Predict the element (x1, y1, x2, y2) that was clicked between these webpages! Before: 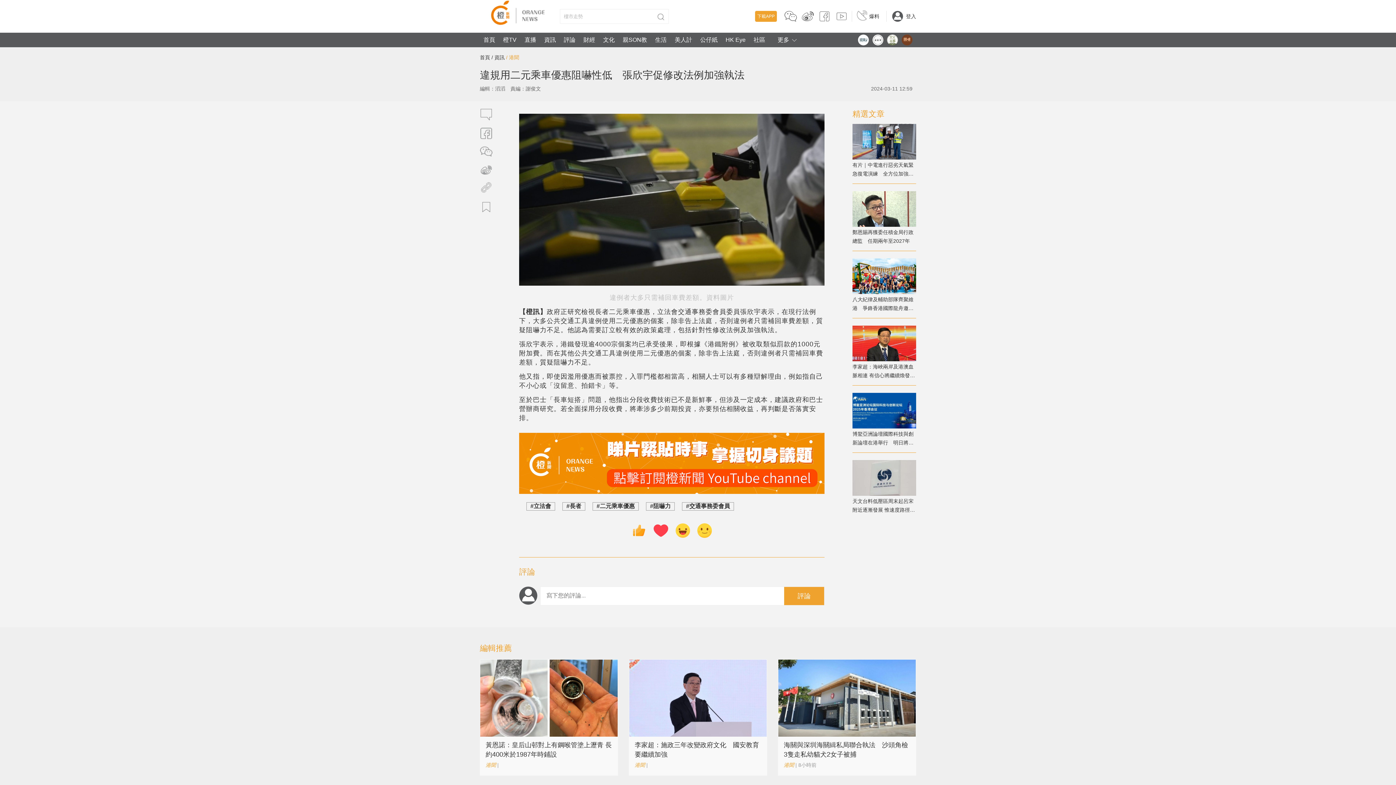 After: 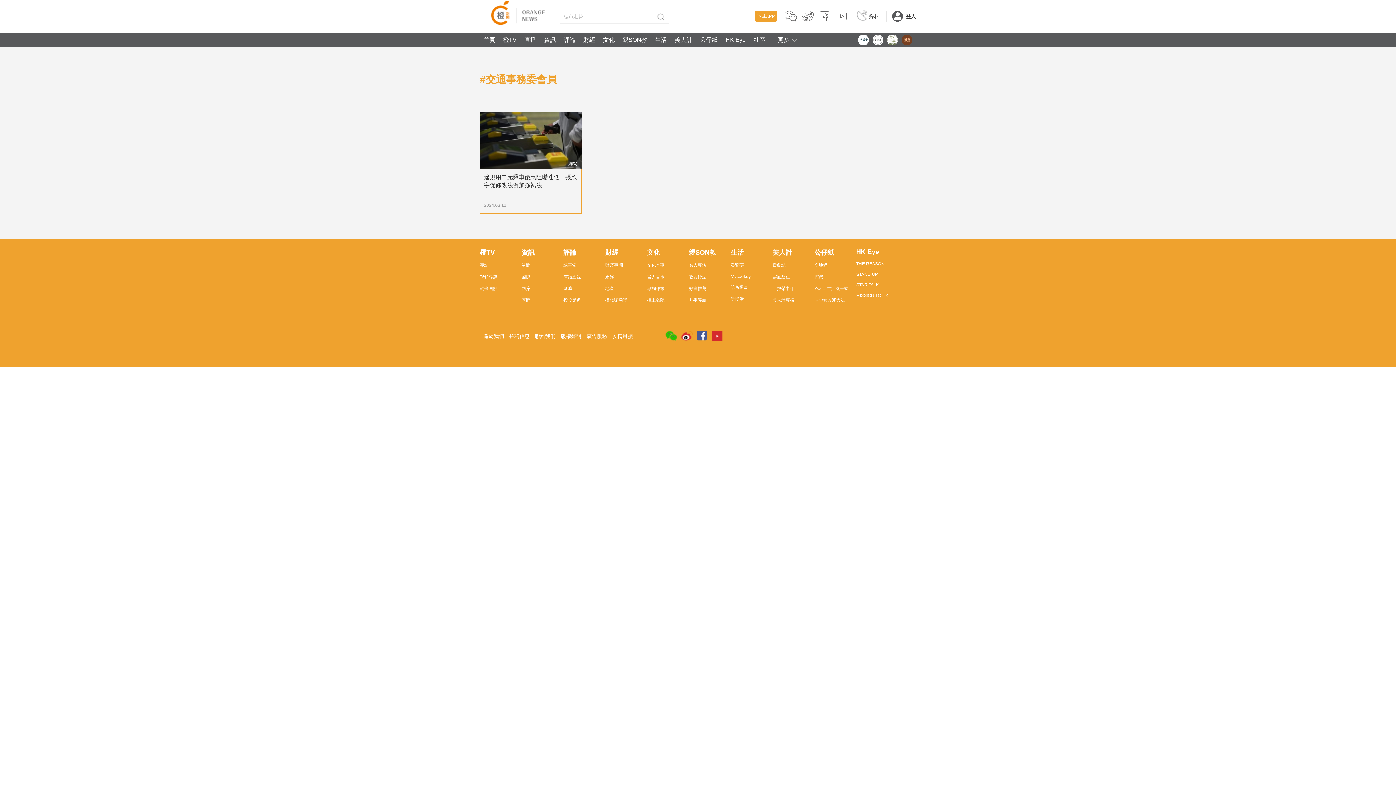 Action: label: #交通事務委會員 bbox: (686, 502, 730, 510)